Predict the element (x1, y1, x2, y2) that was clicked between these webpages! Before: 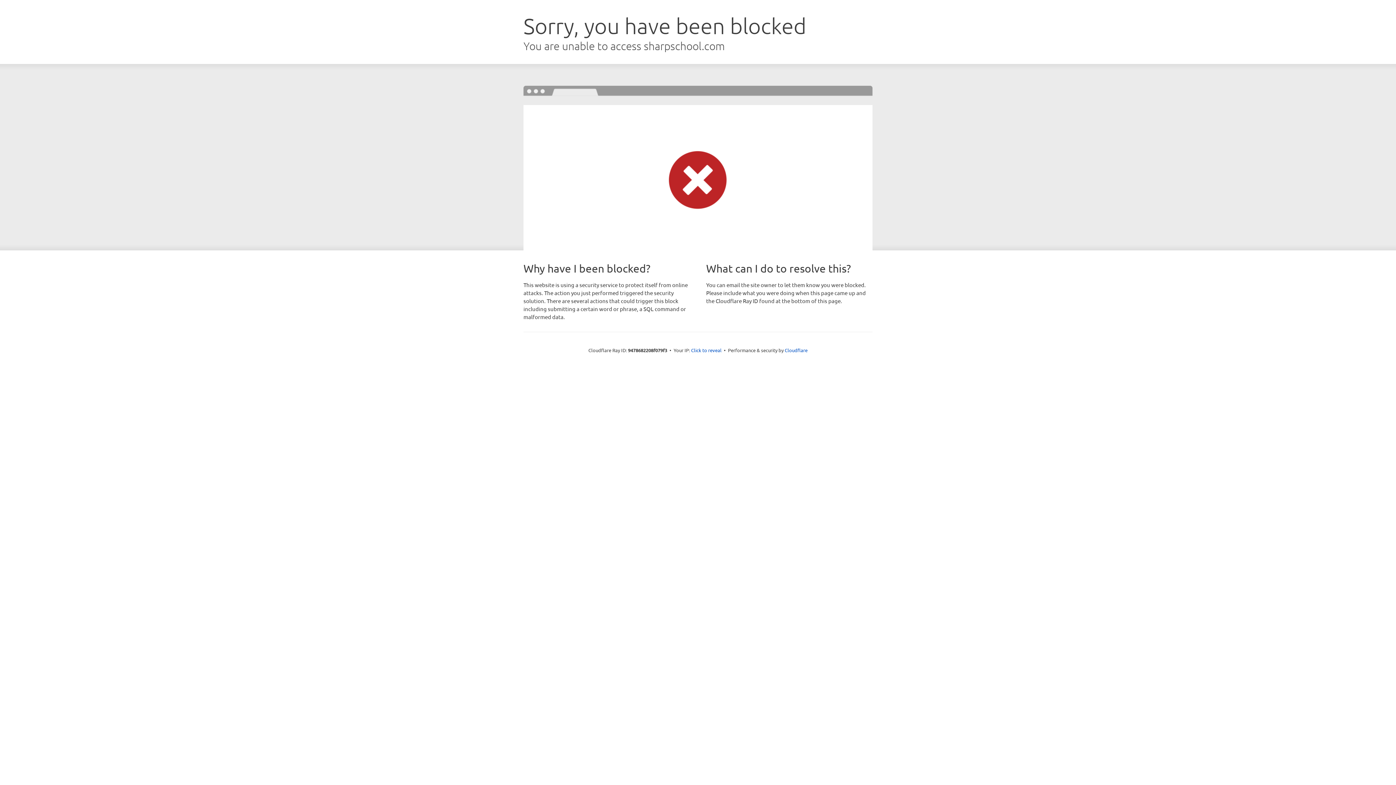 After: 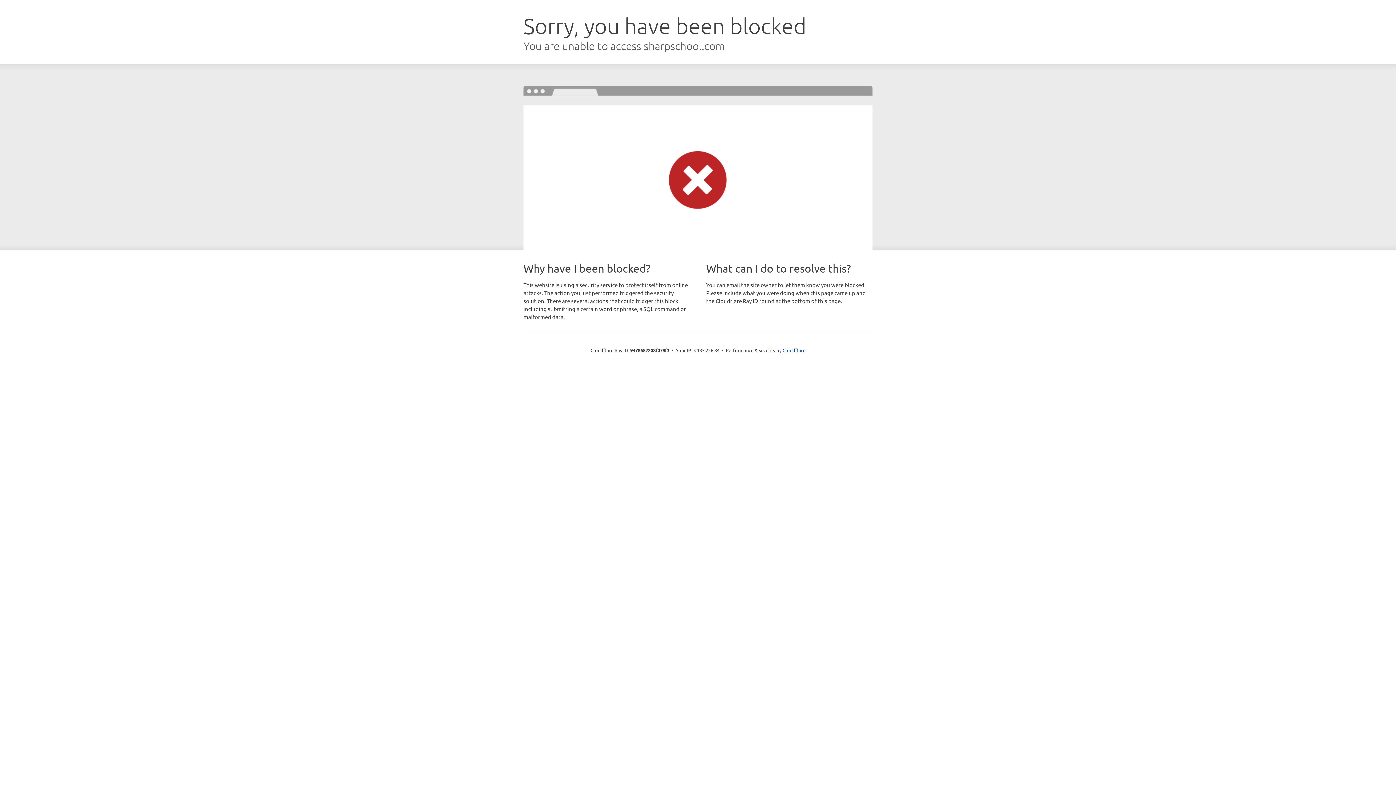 Action: label: Click to reveal bbox: (691, 346, 721, 353)